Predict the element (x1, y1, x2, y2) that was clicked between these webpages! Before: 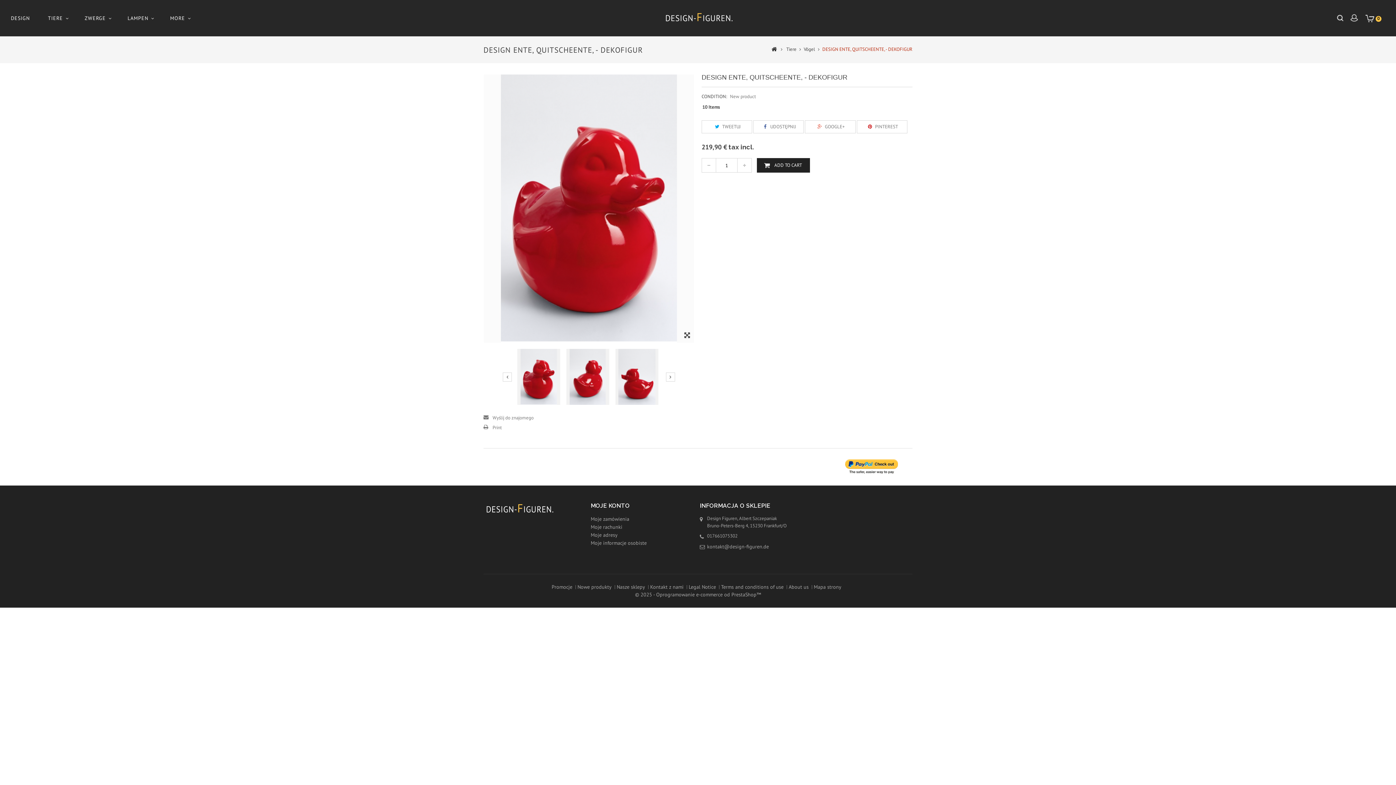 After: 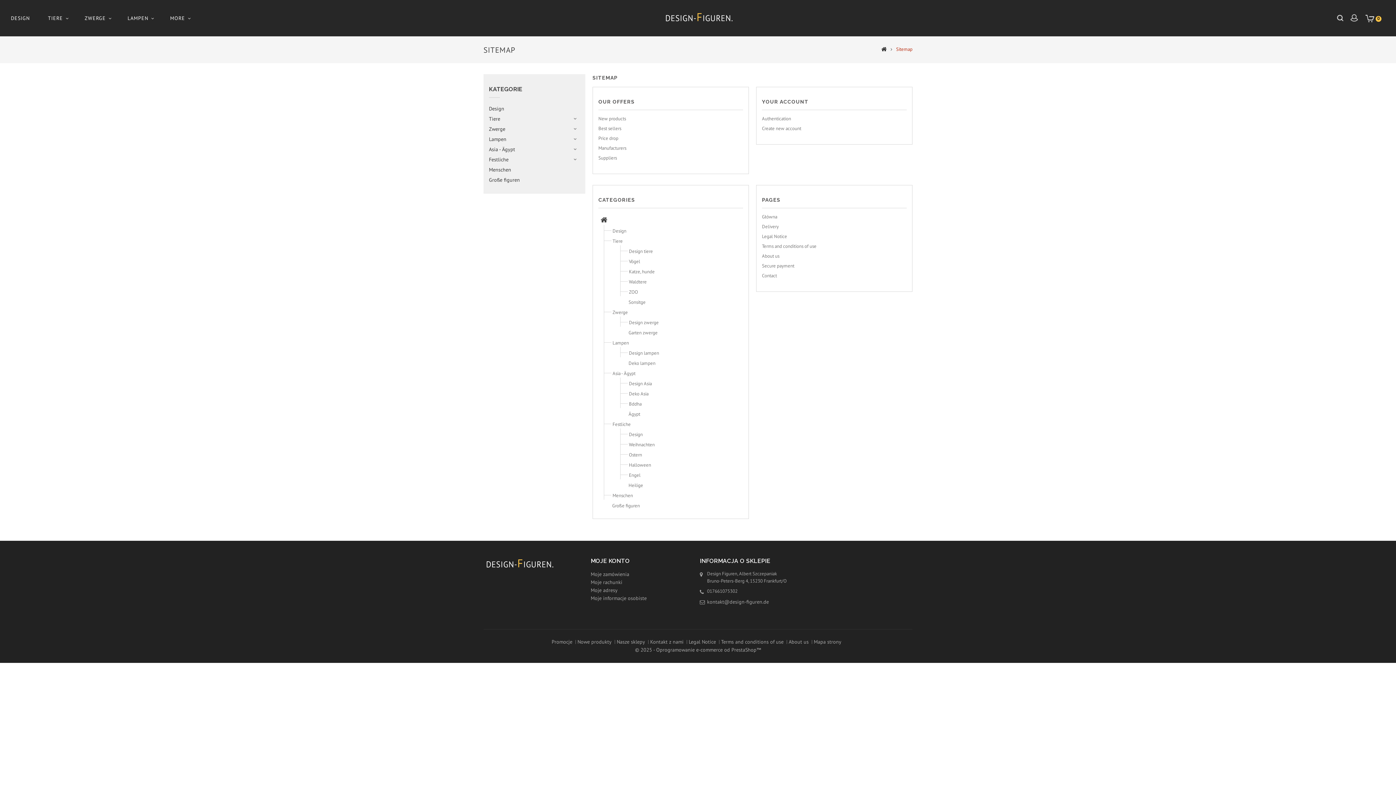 Action: bbox: (814, 583, 841, 590) label: Mapa strony